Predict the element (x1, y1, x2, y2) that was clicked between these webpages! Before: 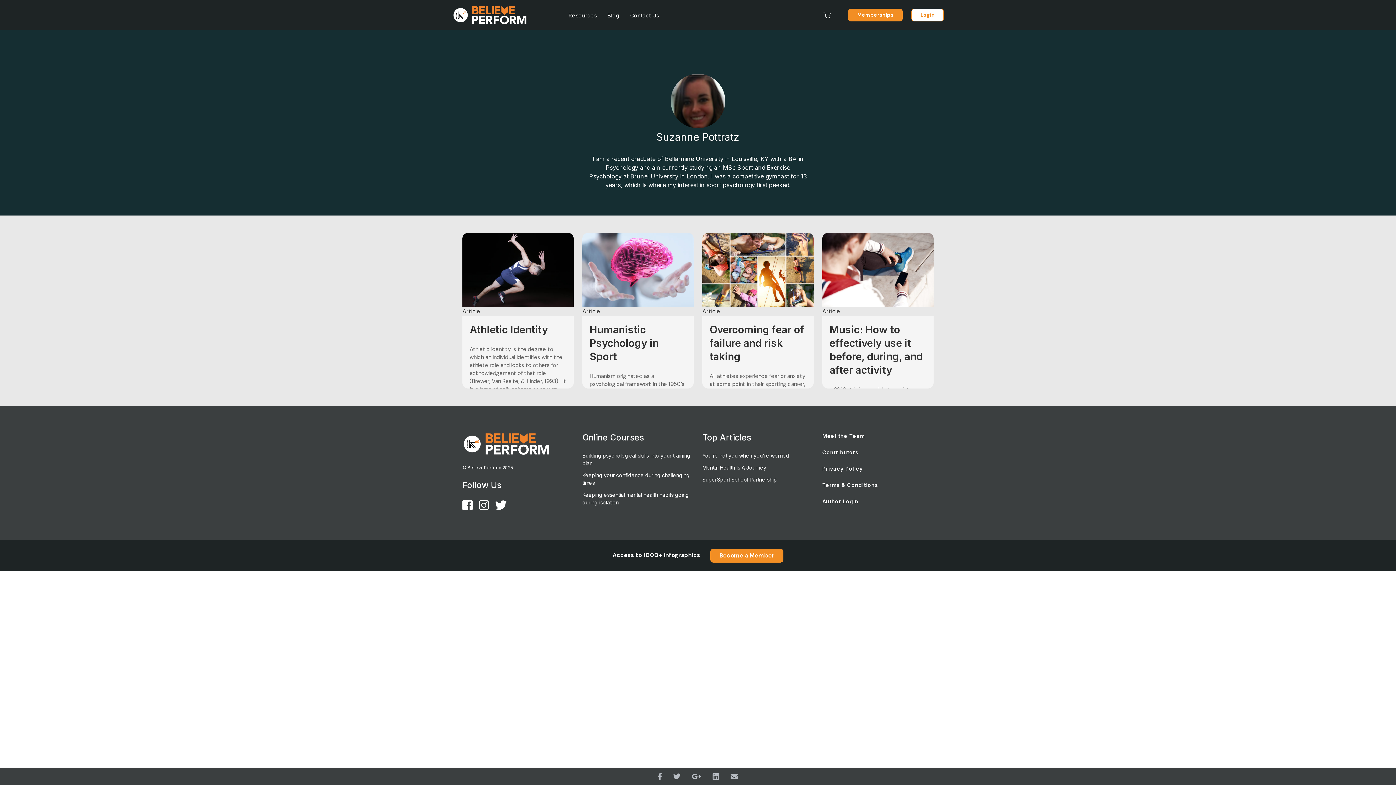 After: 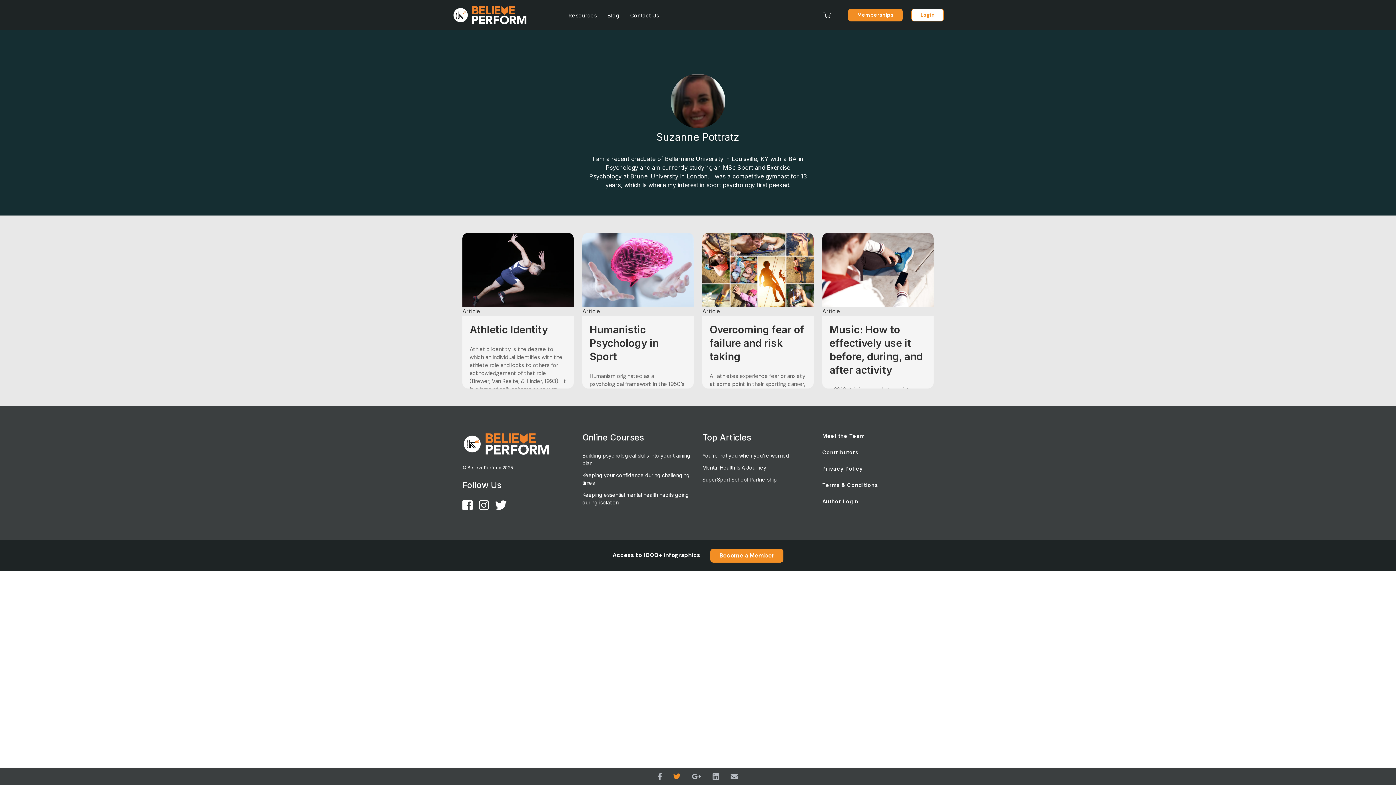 Action: bbox: (668, 773, 685, 780)